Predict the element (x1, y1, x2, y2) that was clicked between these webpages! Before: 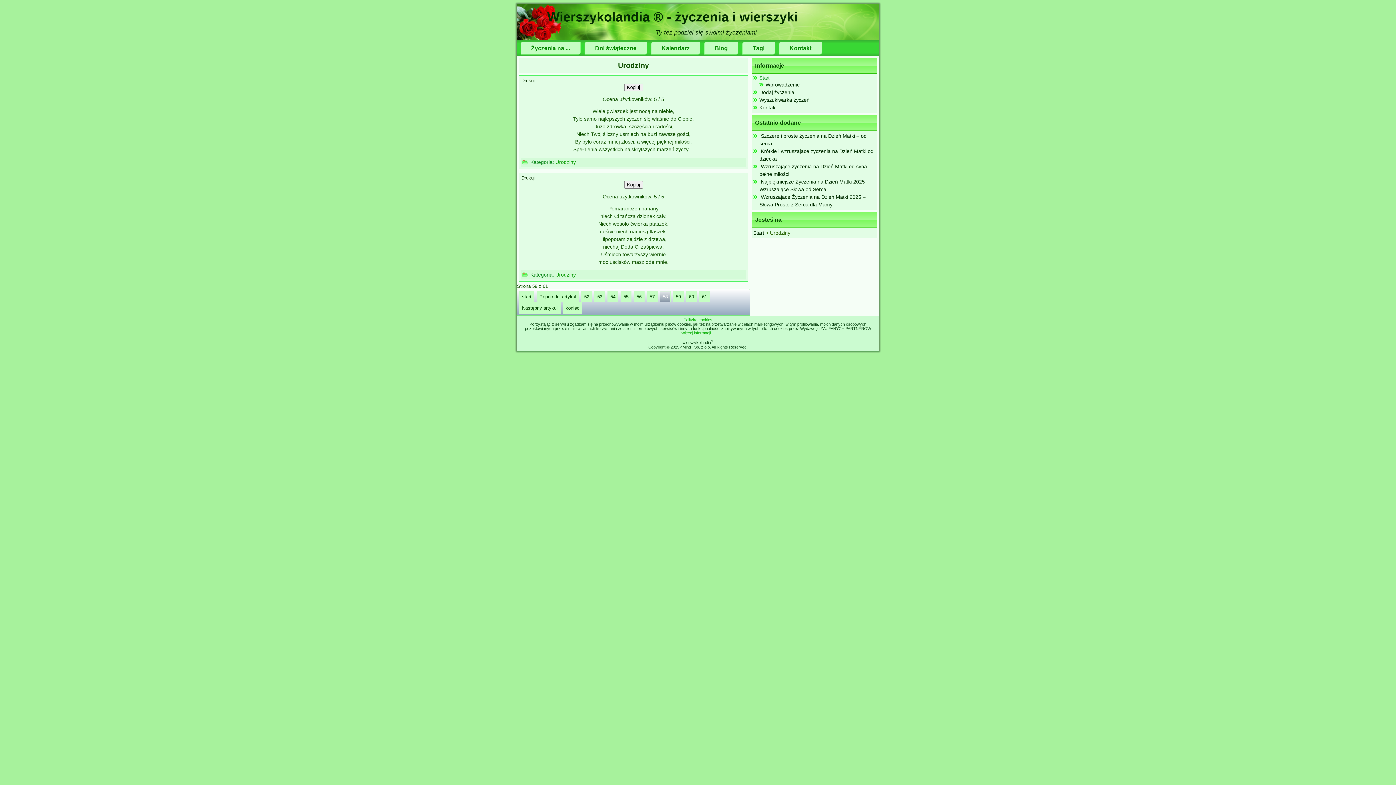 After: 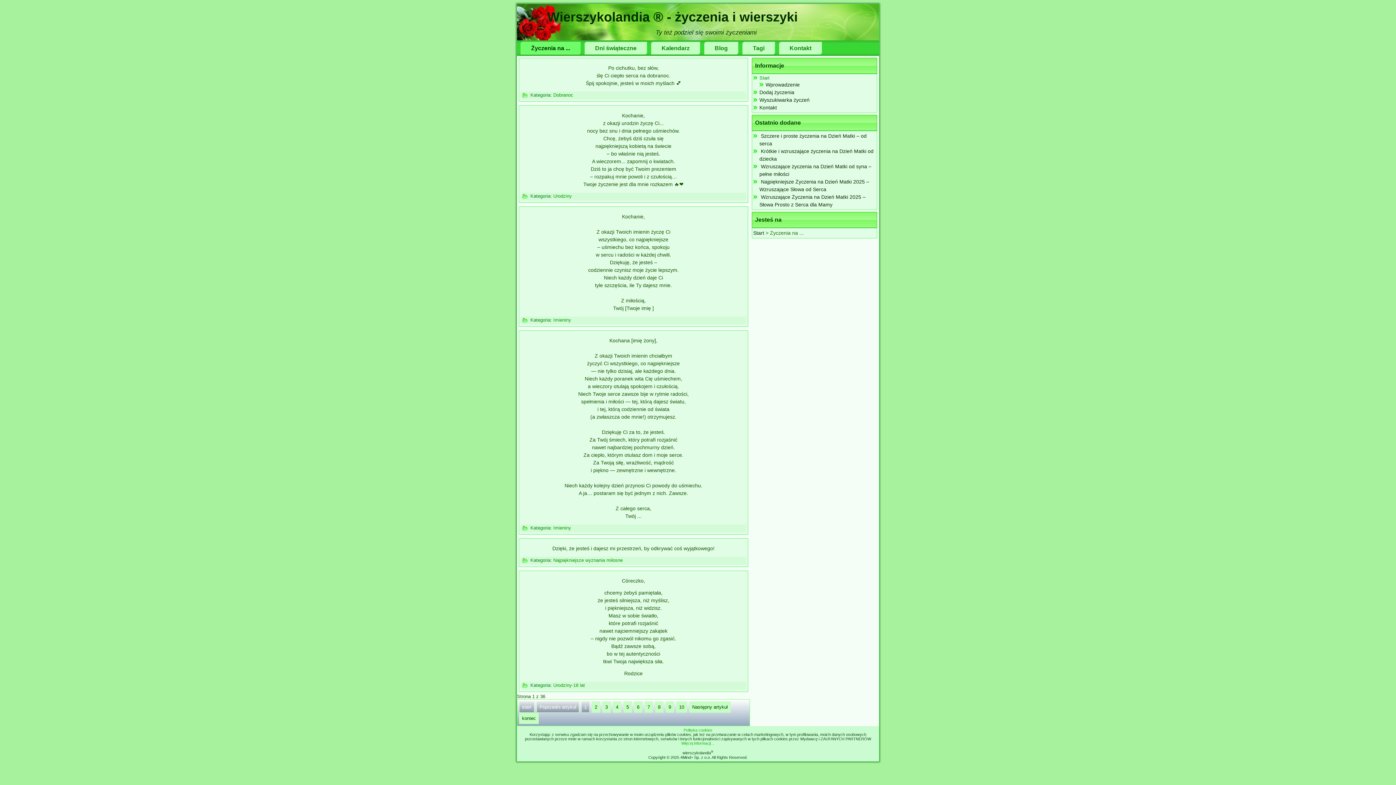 Action: bbox: (520, 41, 580, 54) label: Życzenia na ...